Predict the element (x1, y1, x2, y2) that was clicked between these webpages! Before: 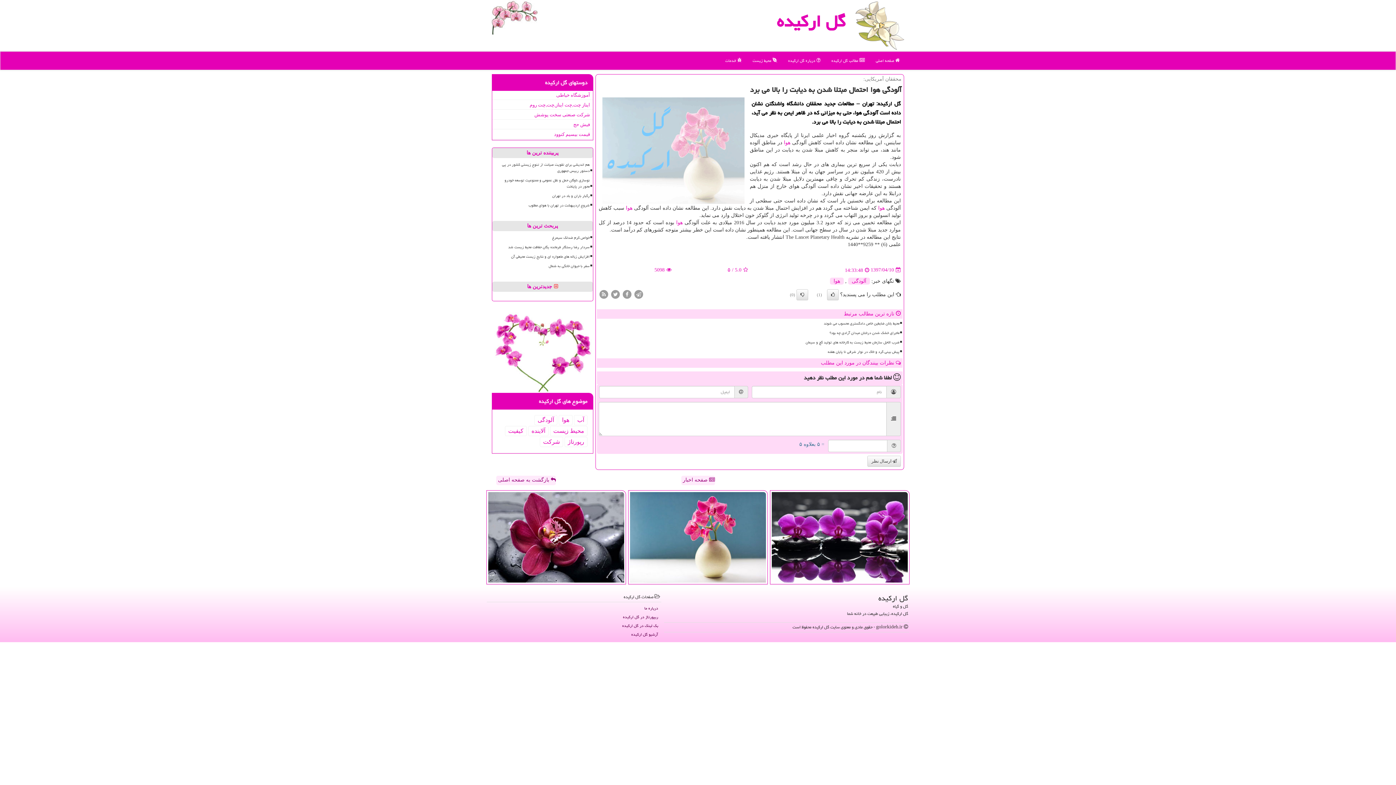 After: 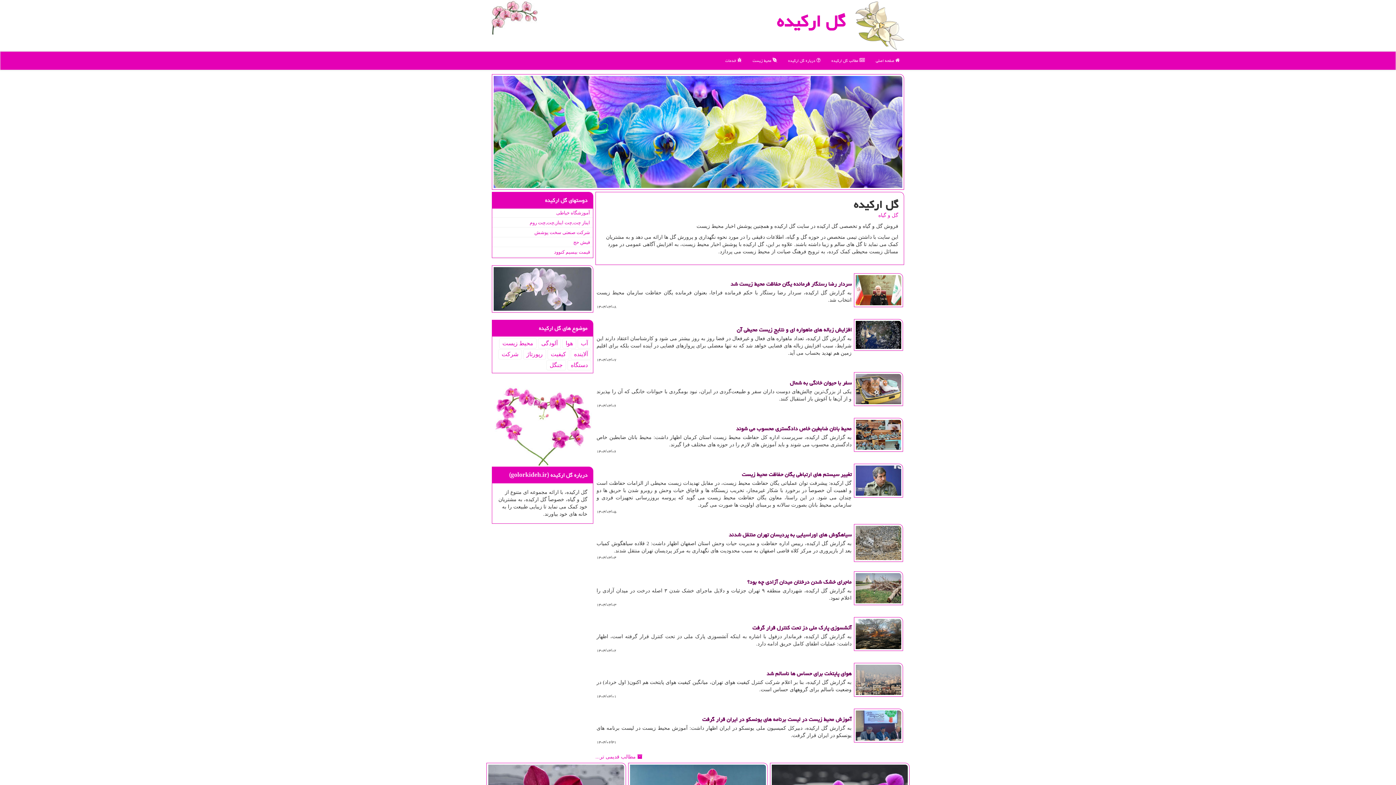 Action: label:  صفحه اصلی bbox: (870, 51, 905, 69)